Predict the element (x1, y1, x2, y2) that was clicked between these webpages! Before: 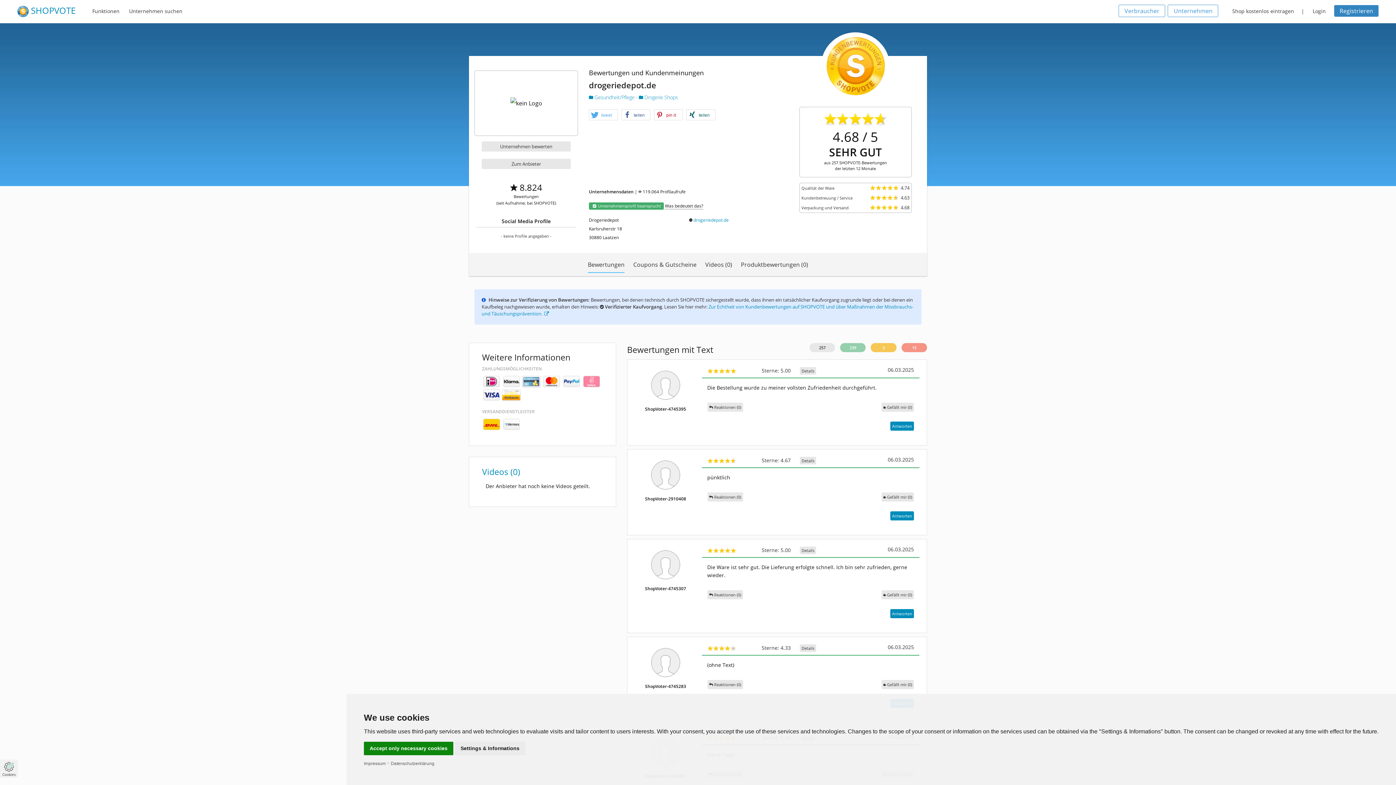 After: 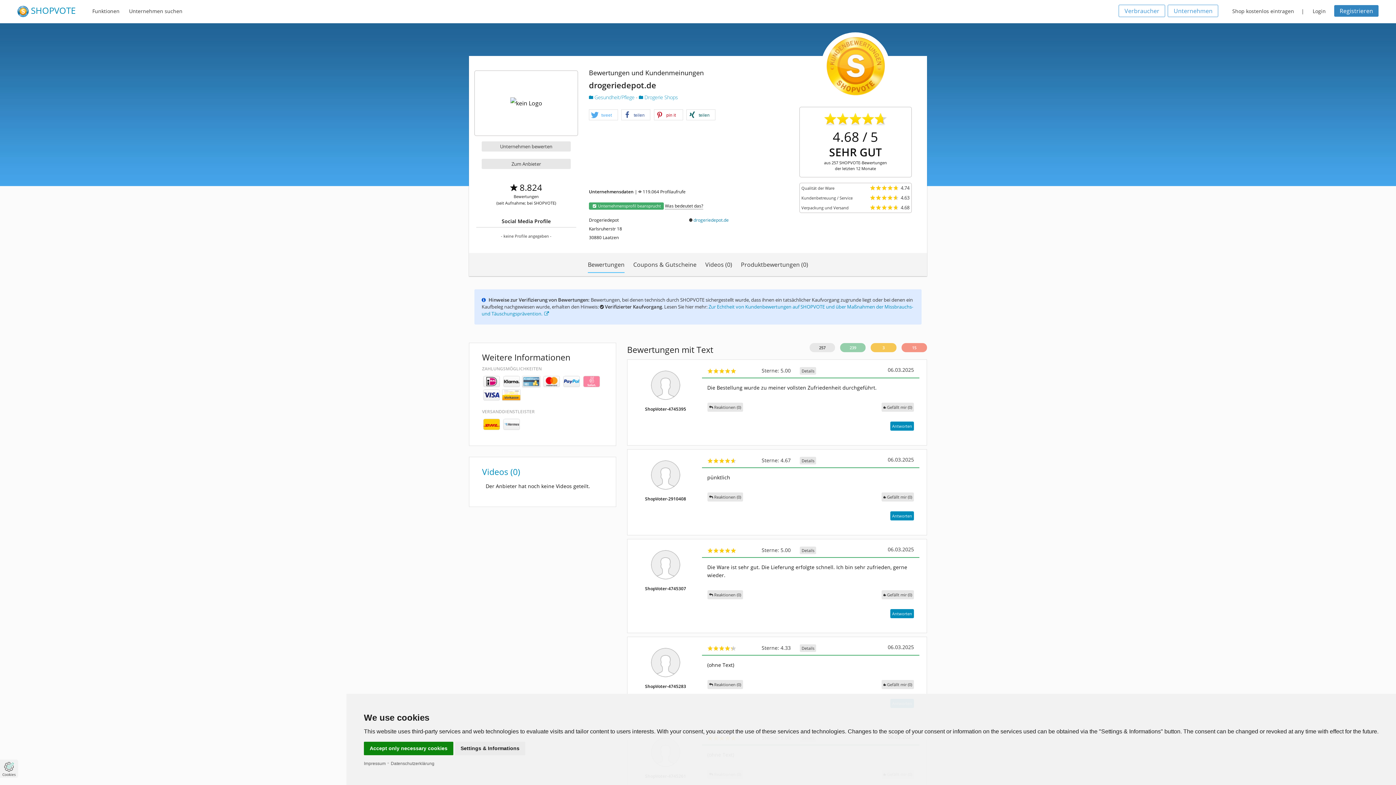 Action: bbox: (693, 217, 728, 223) label: drogeriedepot.de